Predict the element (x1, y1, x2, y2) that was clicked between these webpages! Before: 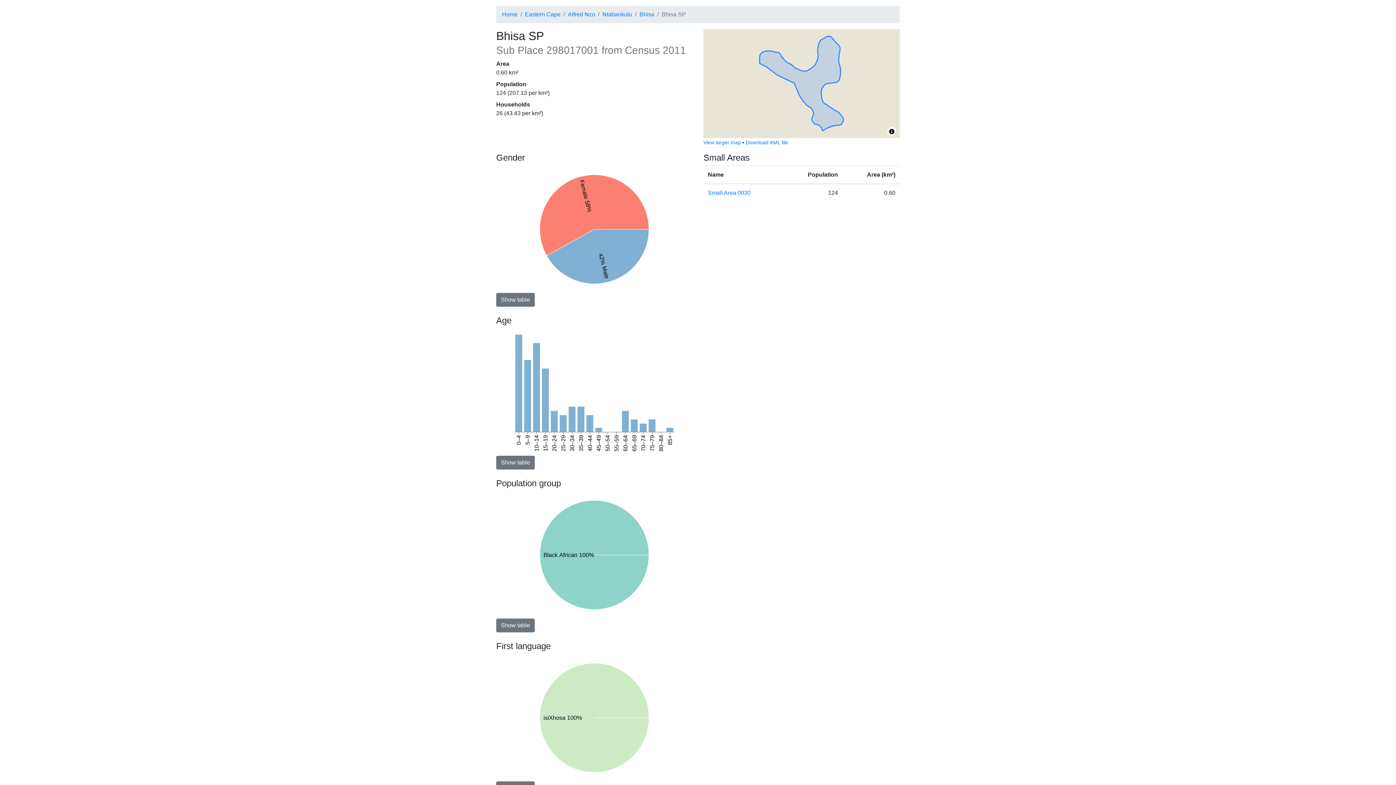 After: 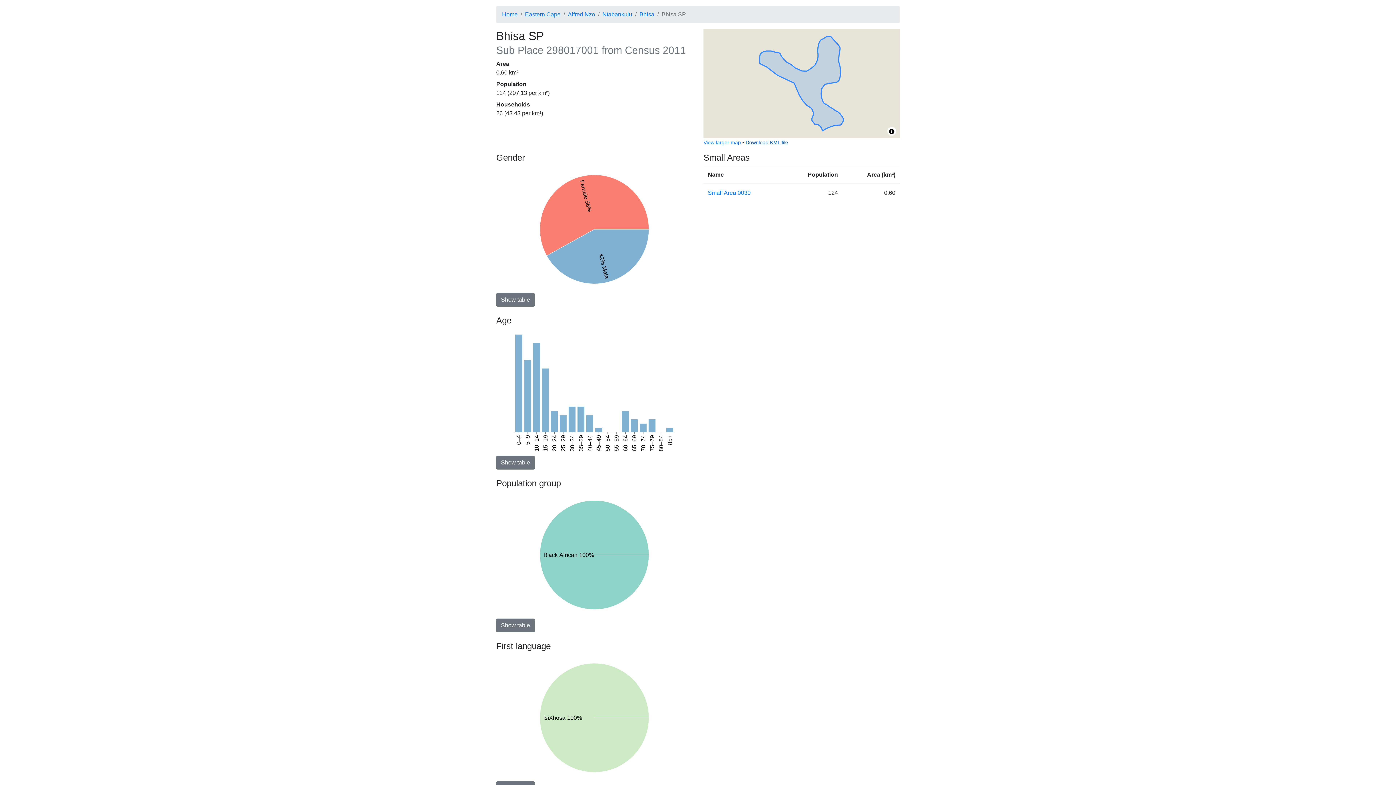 Action: label: Download KML file bbox: (745, 139, 788, 145)